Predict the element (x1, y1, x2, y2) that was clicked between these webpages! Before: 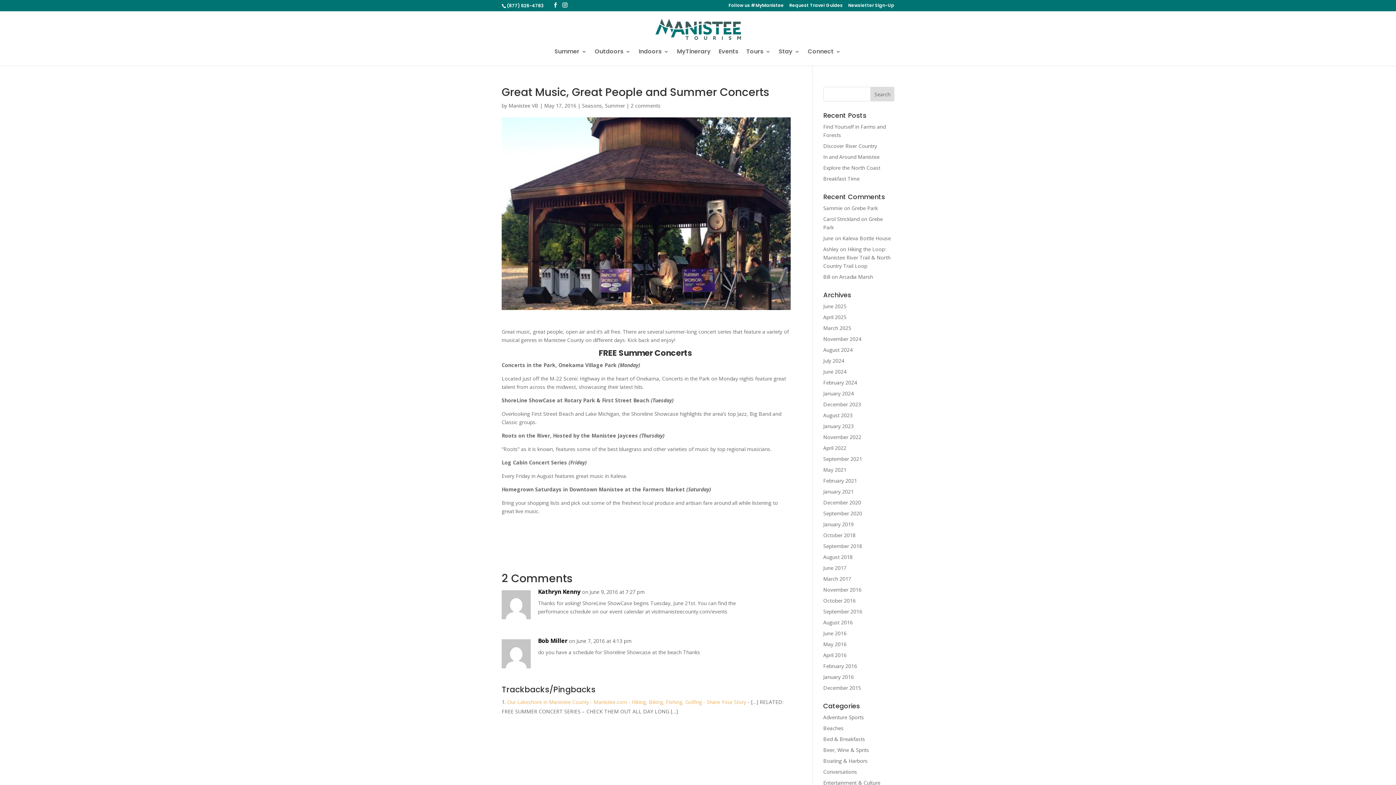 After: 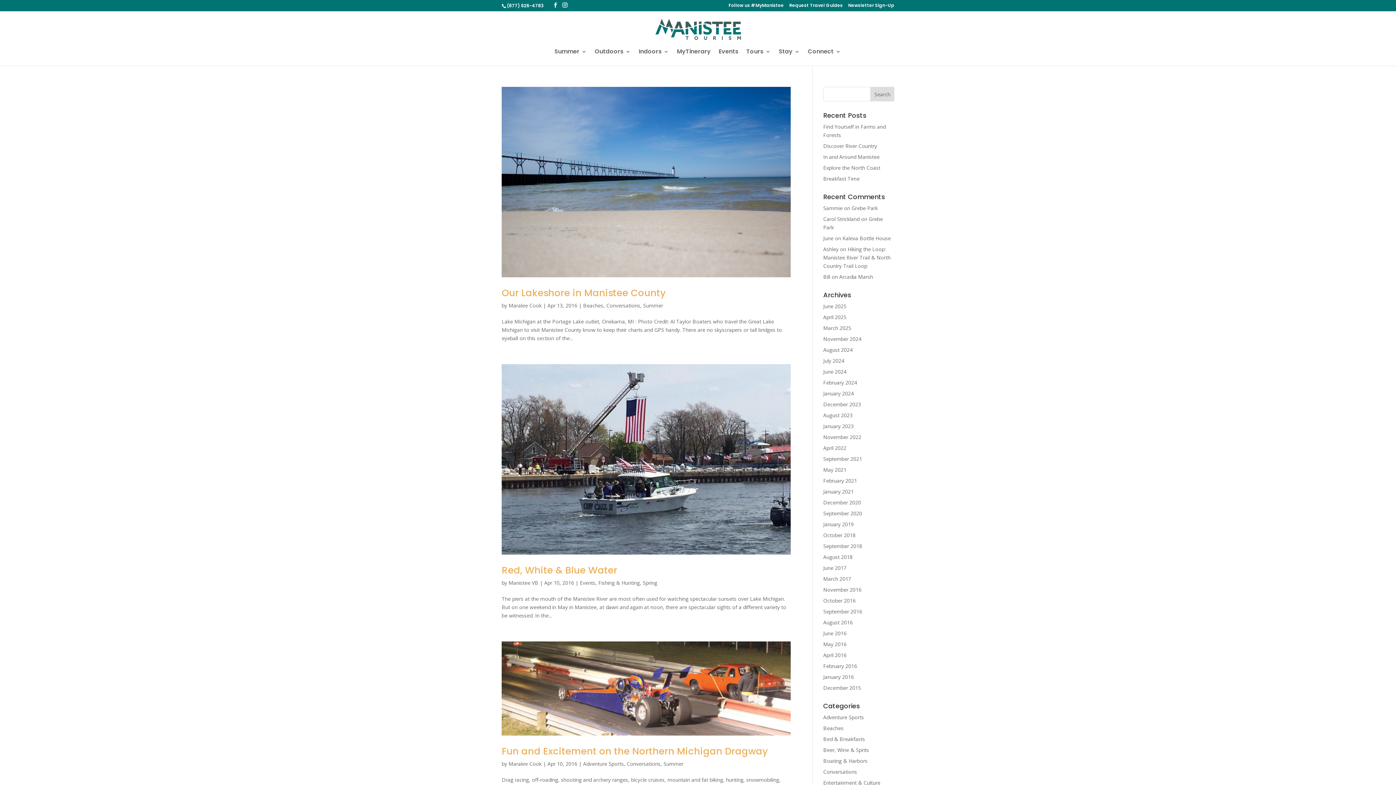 Action: bbox: (823, 652, 846, 658) label: April 2016